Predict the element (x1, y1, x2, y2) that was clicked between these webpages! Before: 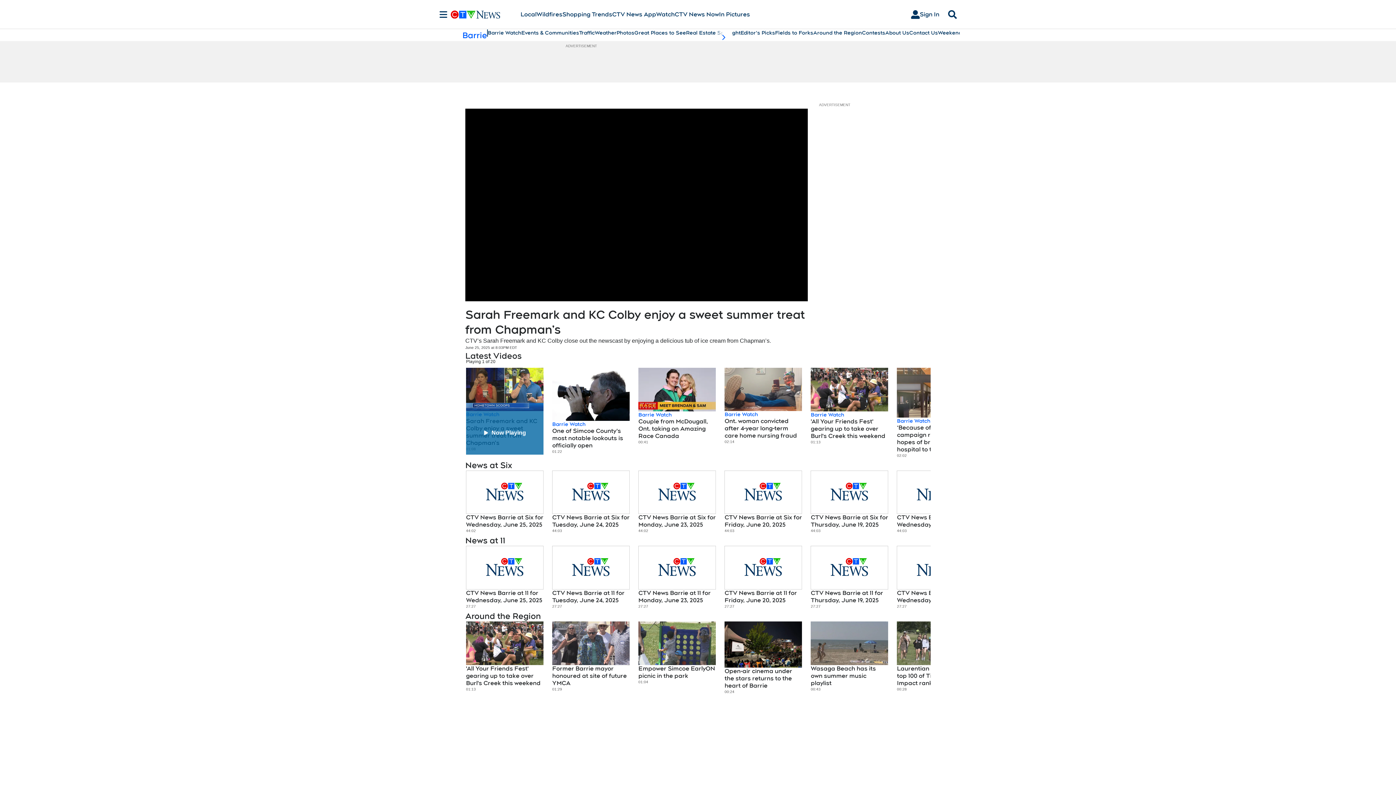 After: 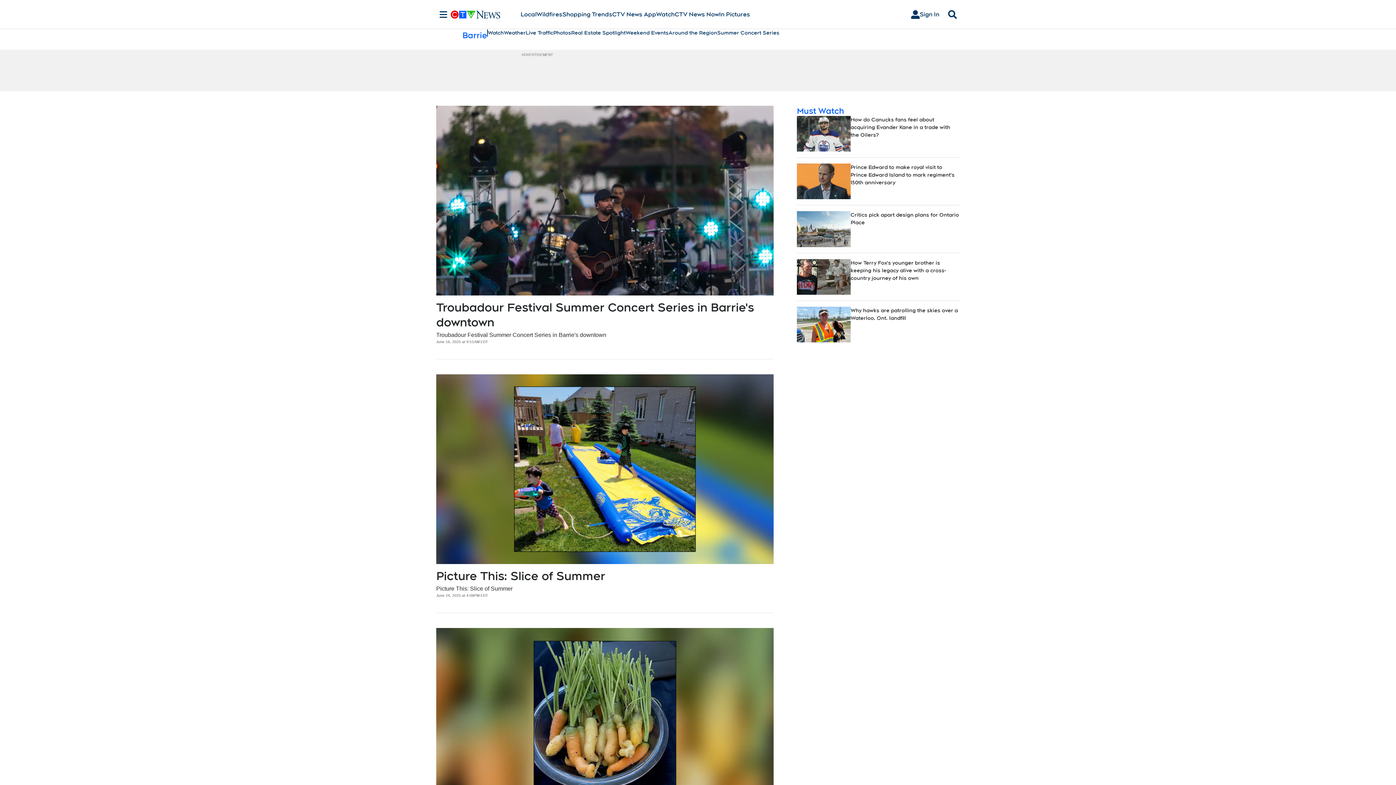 Action: bbox: (616, 29, 634, 36) label: Photos